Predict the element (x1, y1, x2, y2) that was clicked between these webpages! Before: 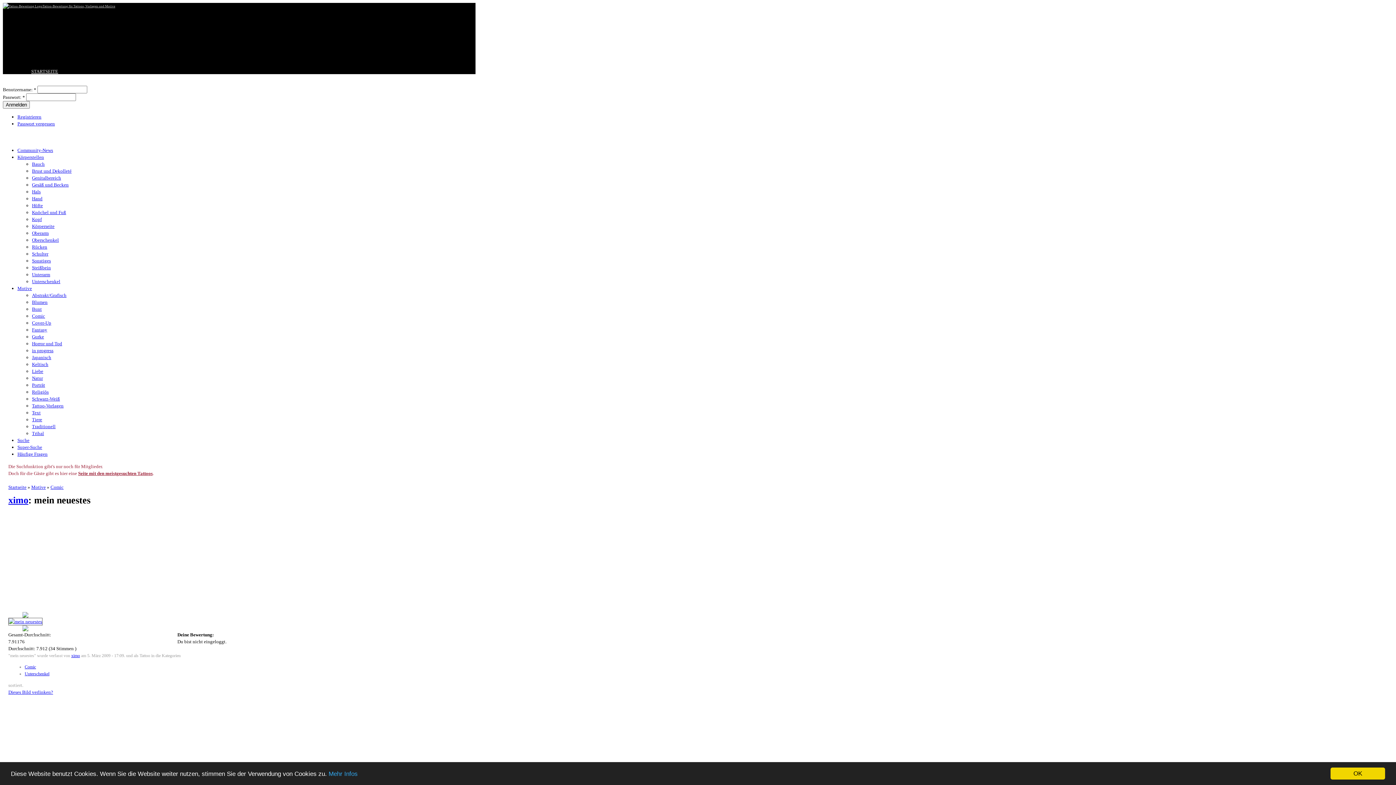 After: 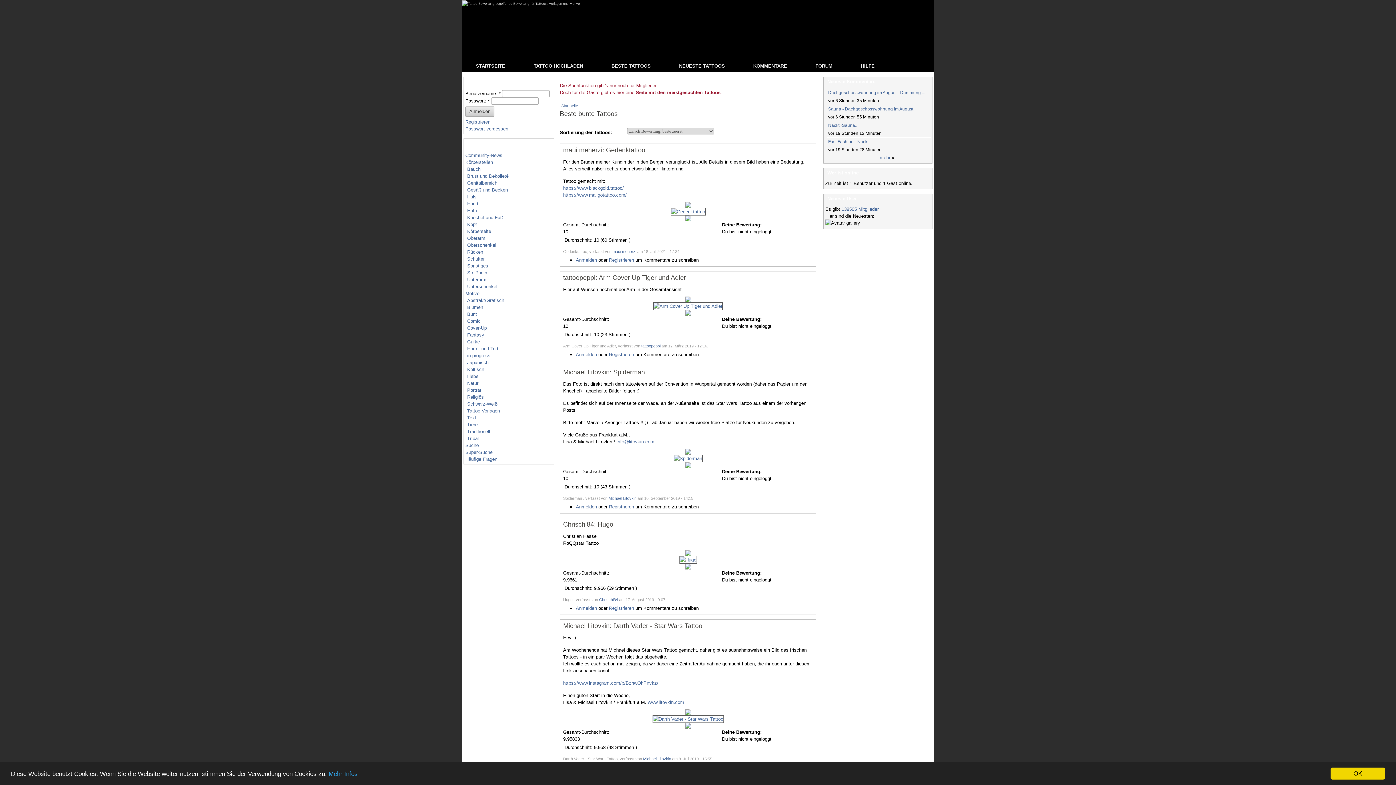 Action: label: Bunt bbox: (32, 306, 41, 312)